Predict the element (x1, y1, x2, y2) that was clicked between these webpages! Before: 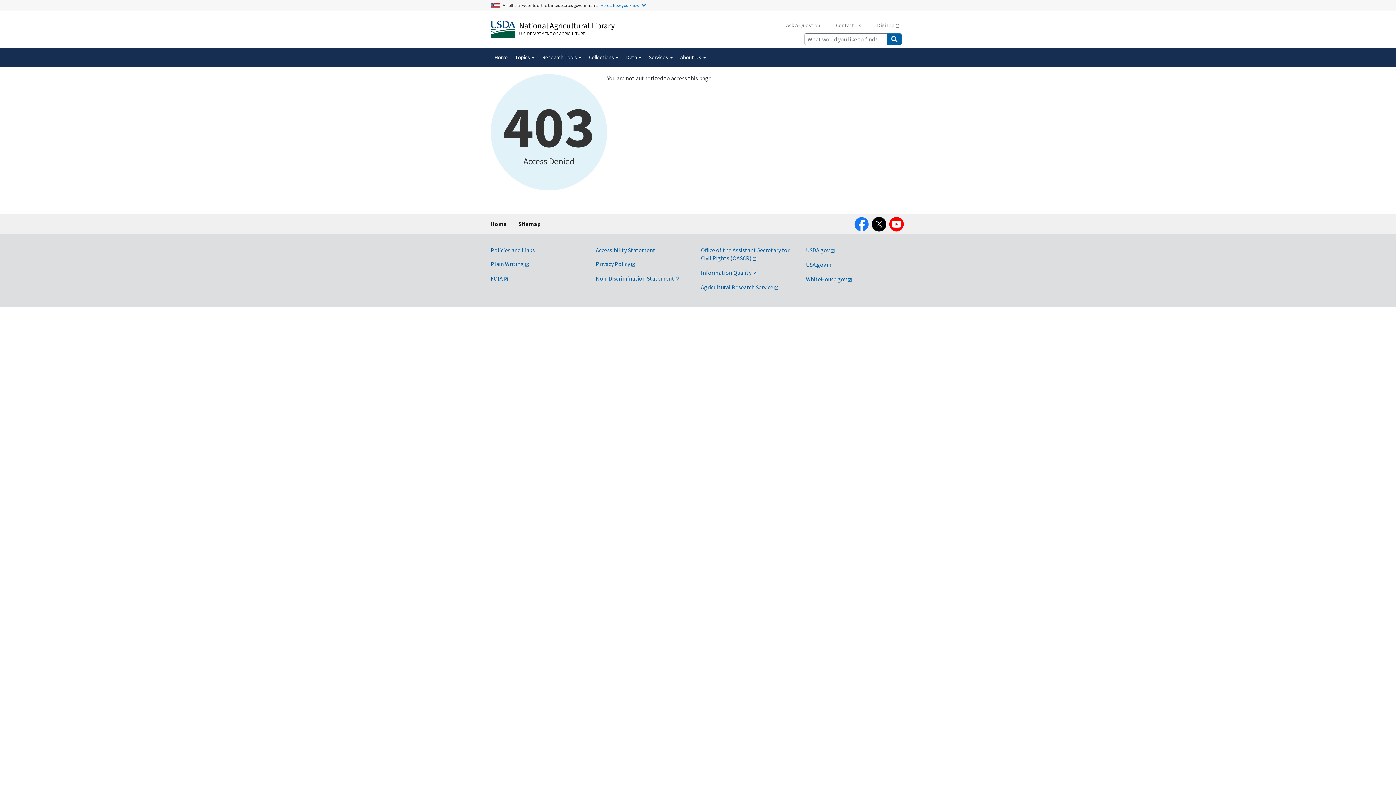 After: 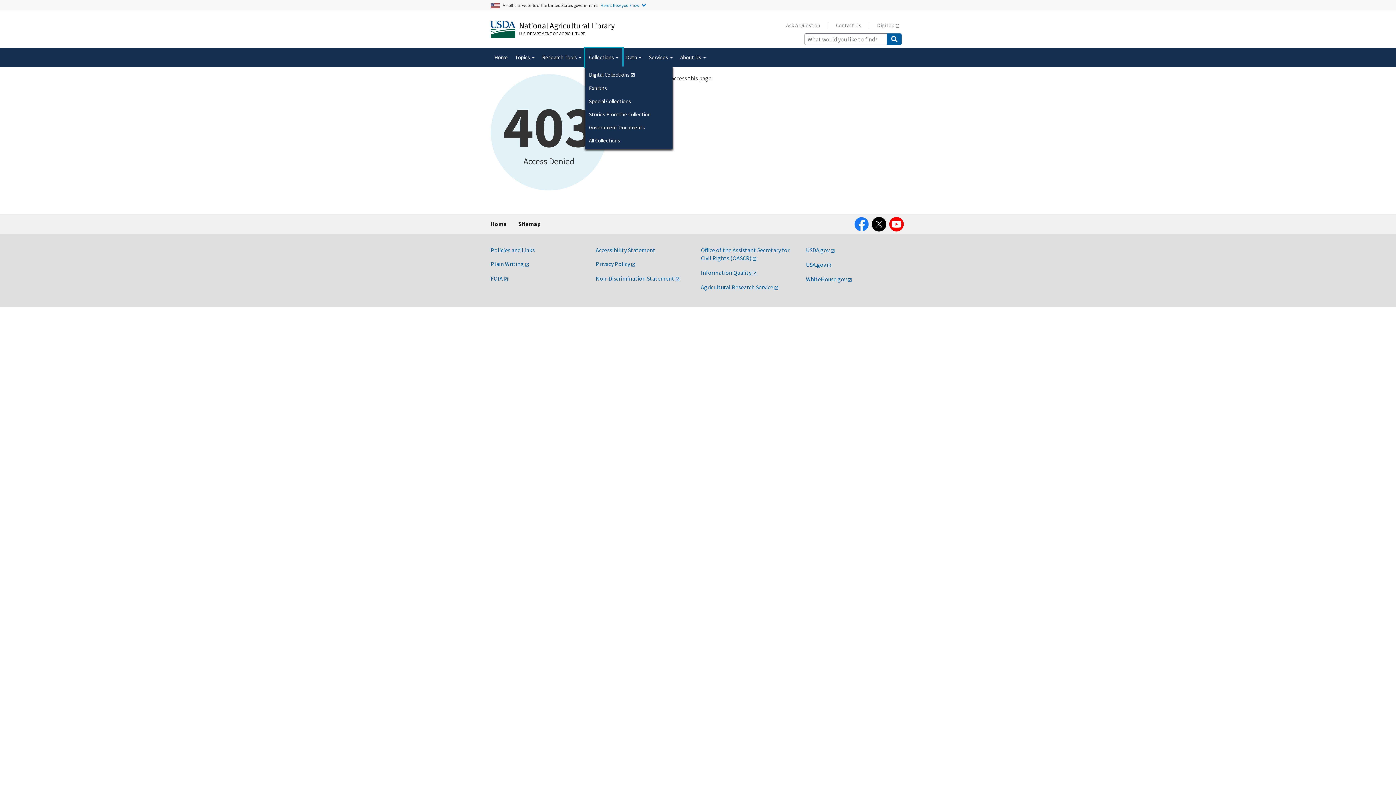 Action: bbox: (585, 48, 622, 66) label: Collections 